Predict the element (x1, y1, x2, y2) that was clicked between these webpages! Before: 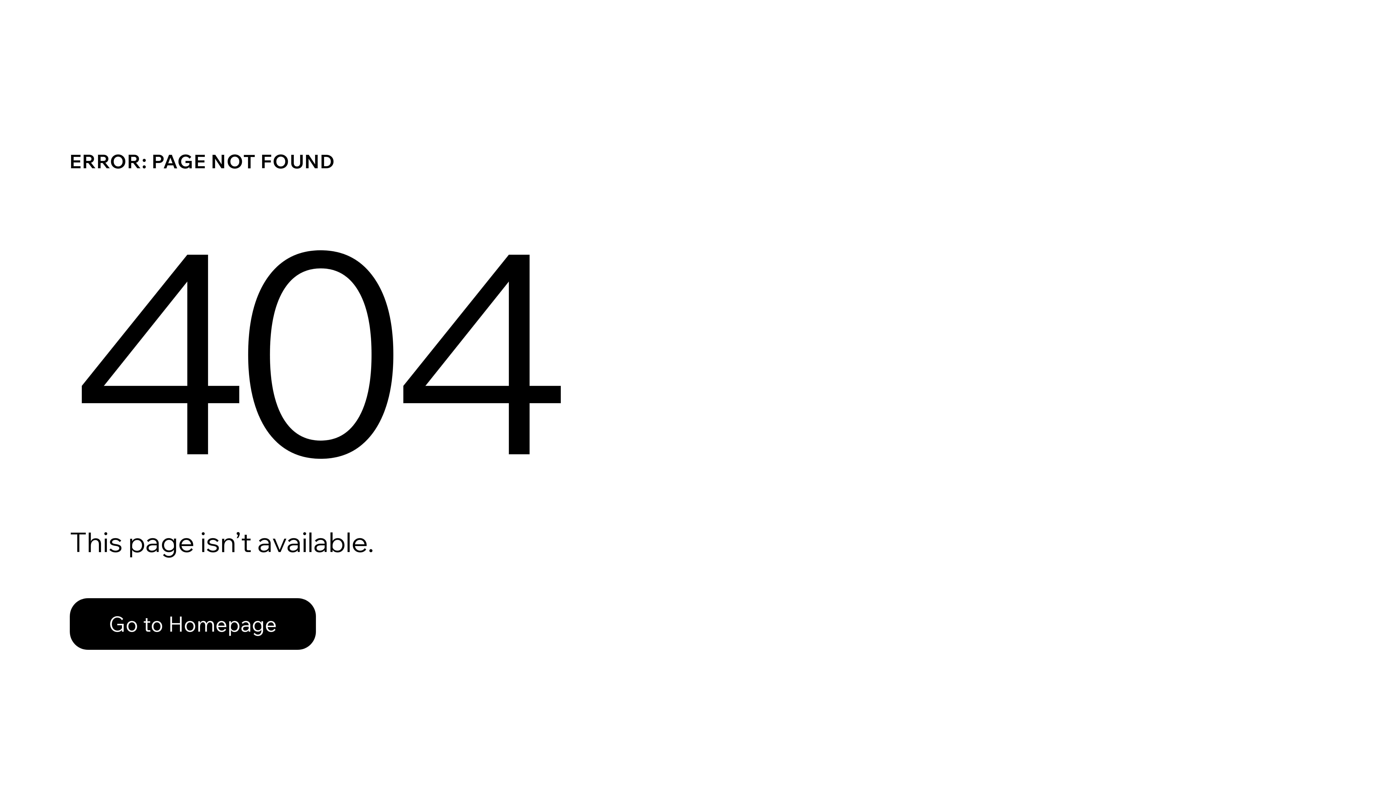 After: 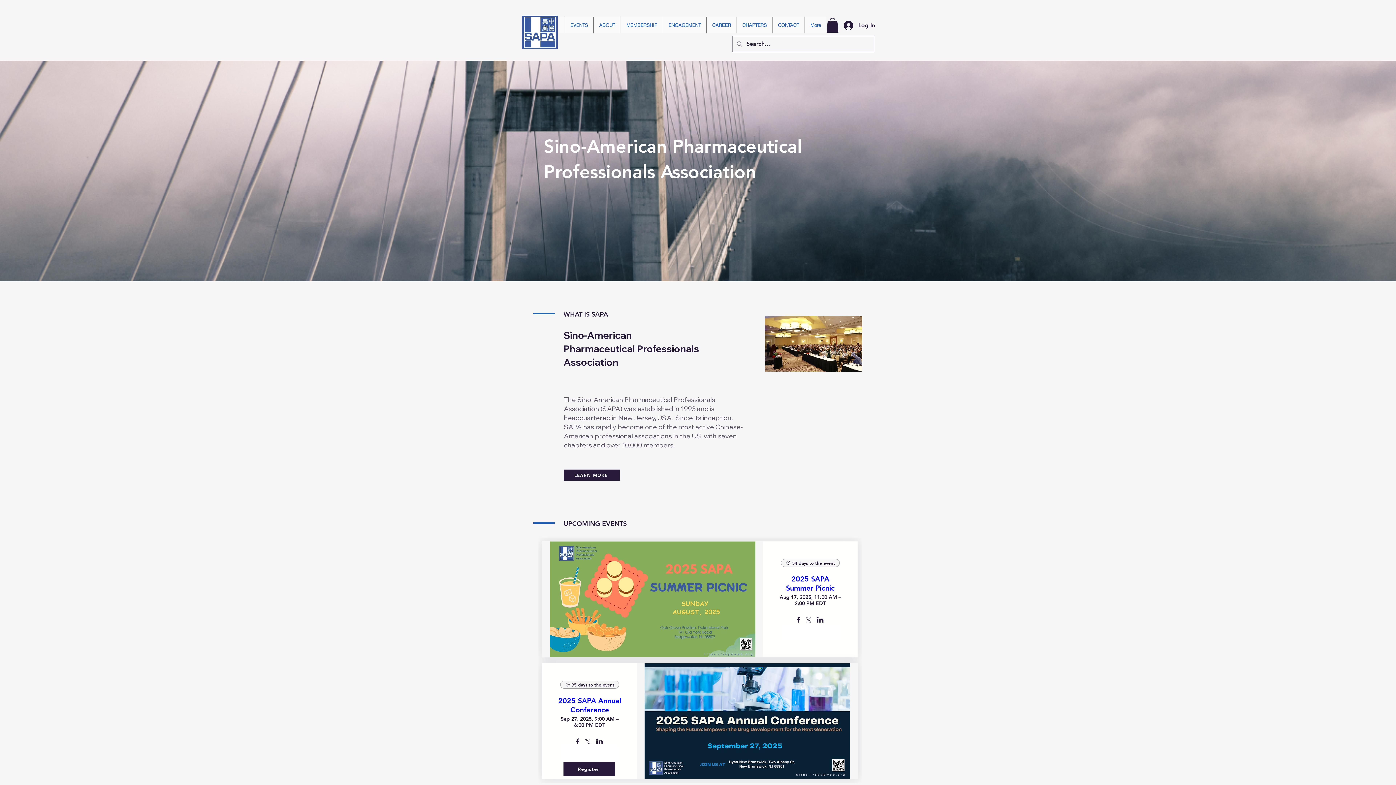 Action: label: Go to Homepage bbox: (69, 598, 316, 650)